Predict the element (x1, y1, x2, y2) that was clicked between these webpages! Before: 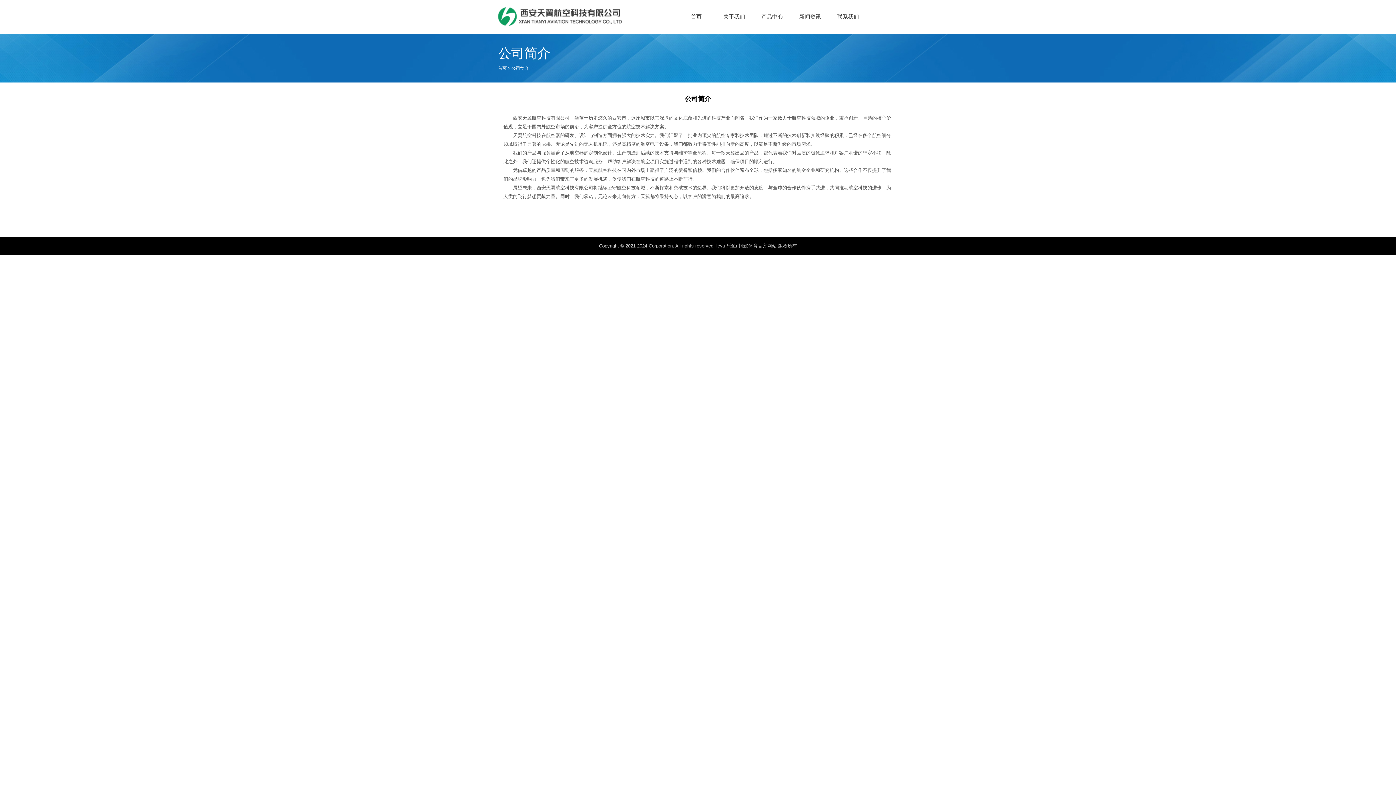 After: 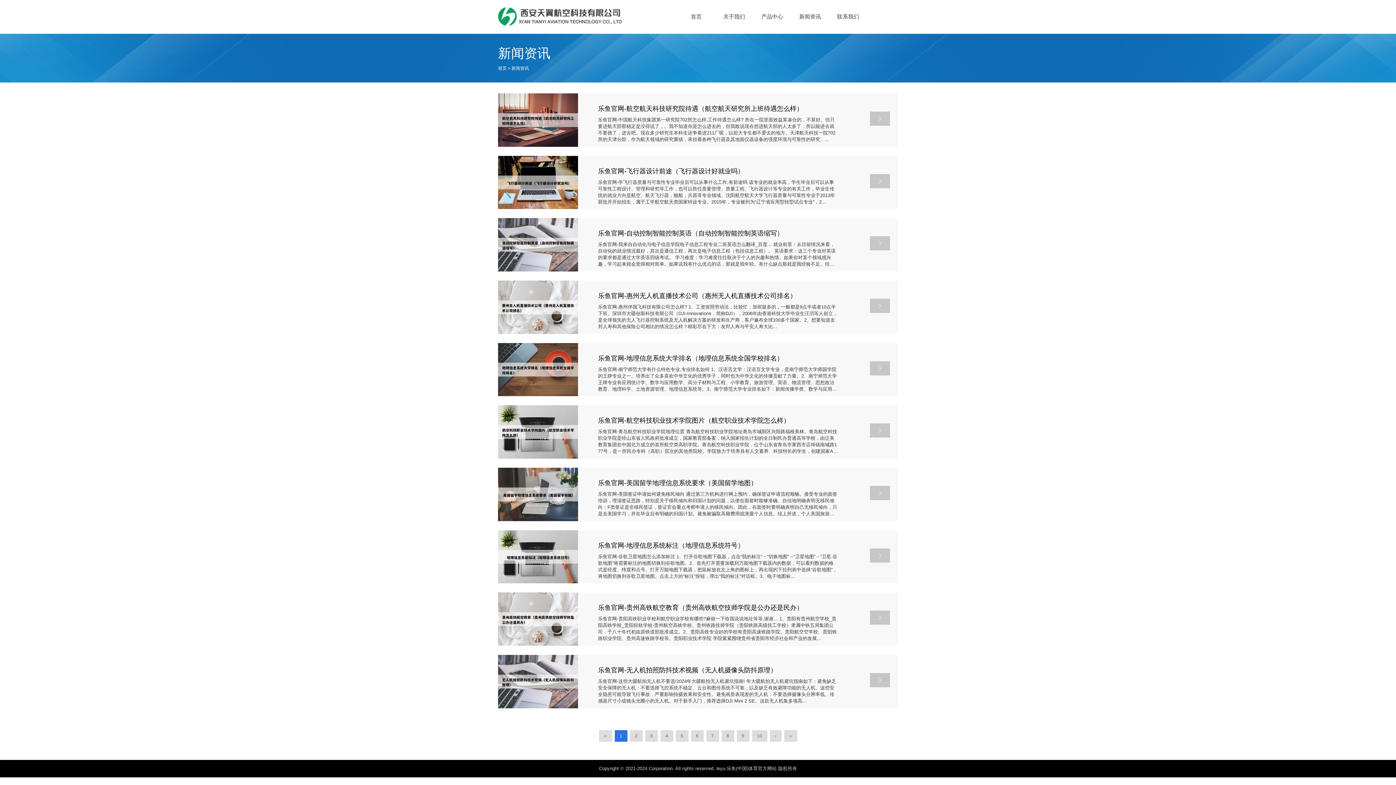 Action: bbox: (792, 0, 828, 33) label: 新闻资讯